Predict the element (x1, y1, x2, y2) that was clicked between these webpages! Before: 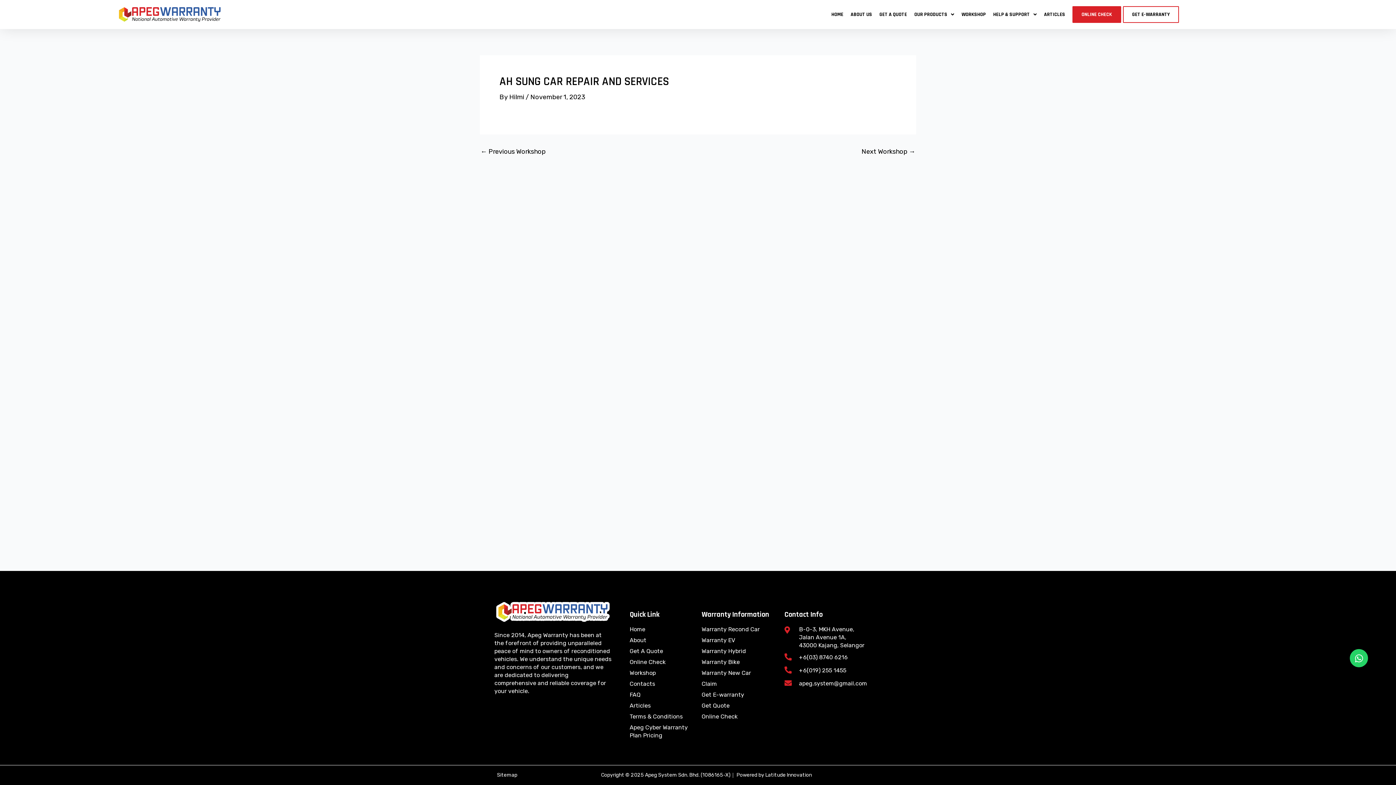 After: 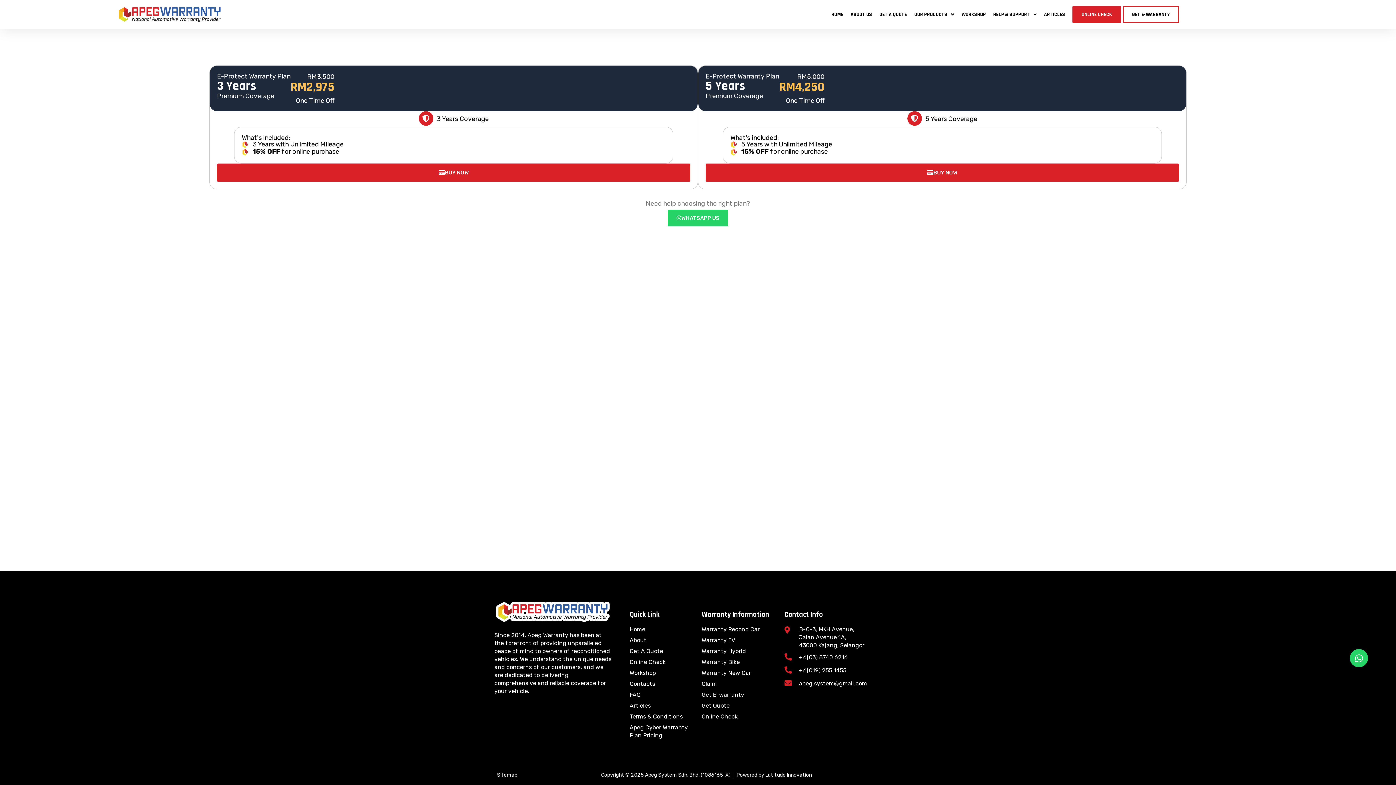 Action: label: GET E-WARRANTY bbox: (1123, 6, 1179, 22)